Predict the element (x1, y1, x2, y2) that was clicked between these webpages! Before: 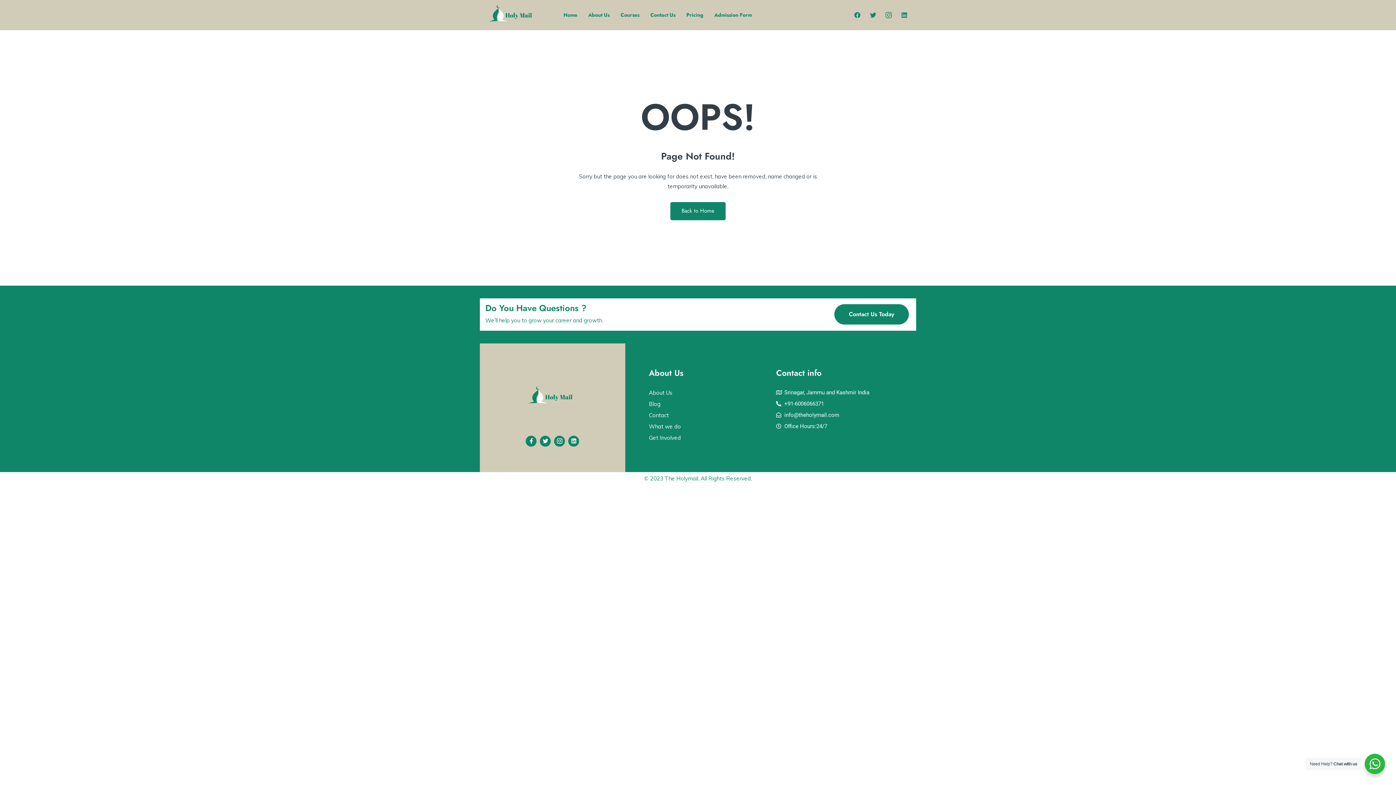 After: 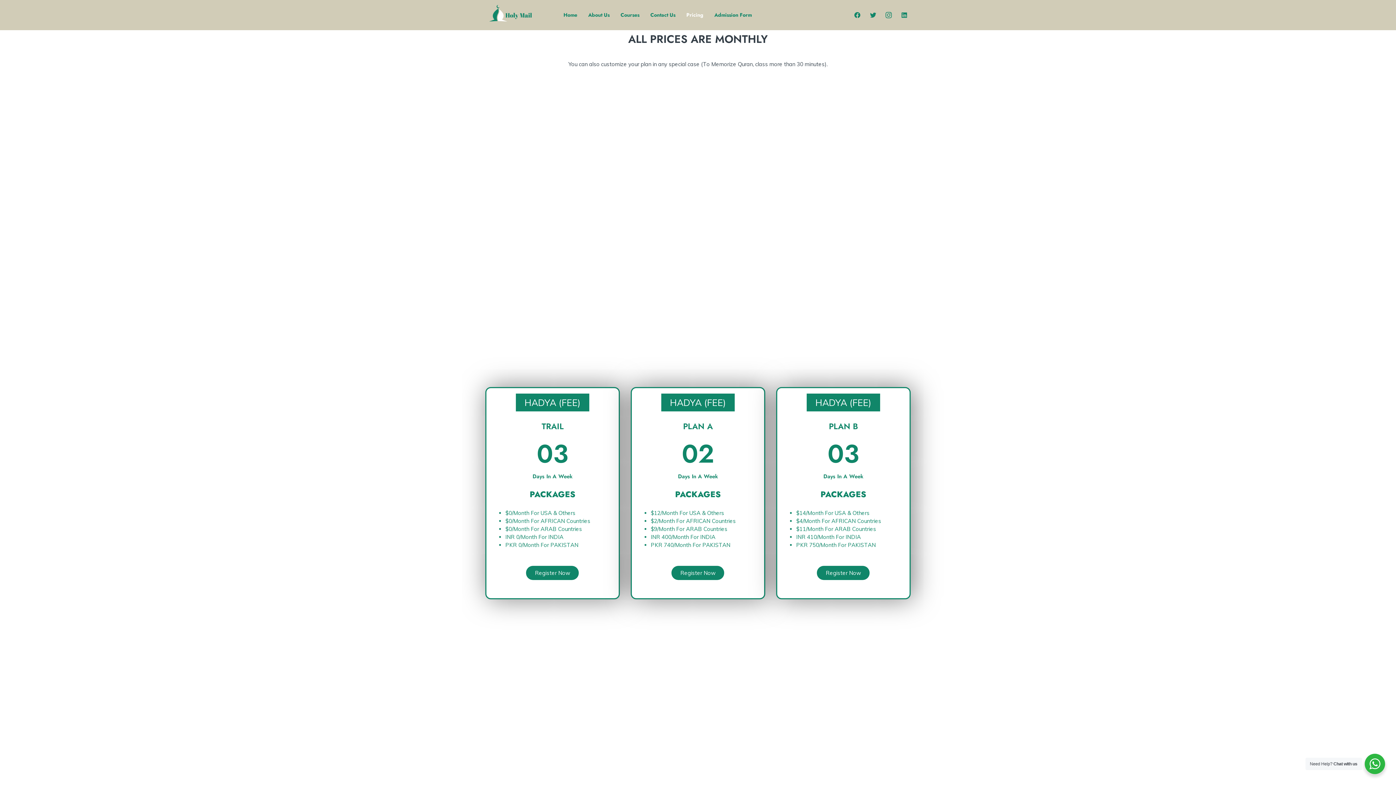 Action: bbox: (681, 0, 709, 30) label: Pricing